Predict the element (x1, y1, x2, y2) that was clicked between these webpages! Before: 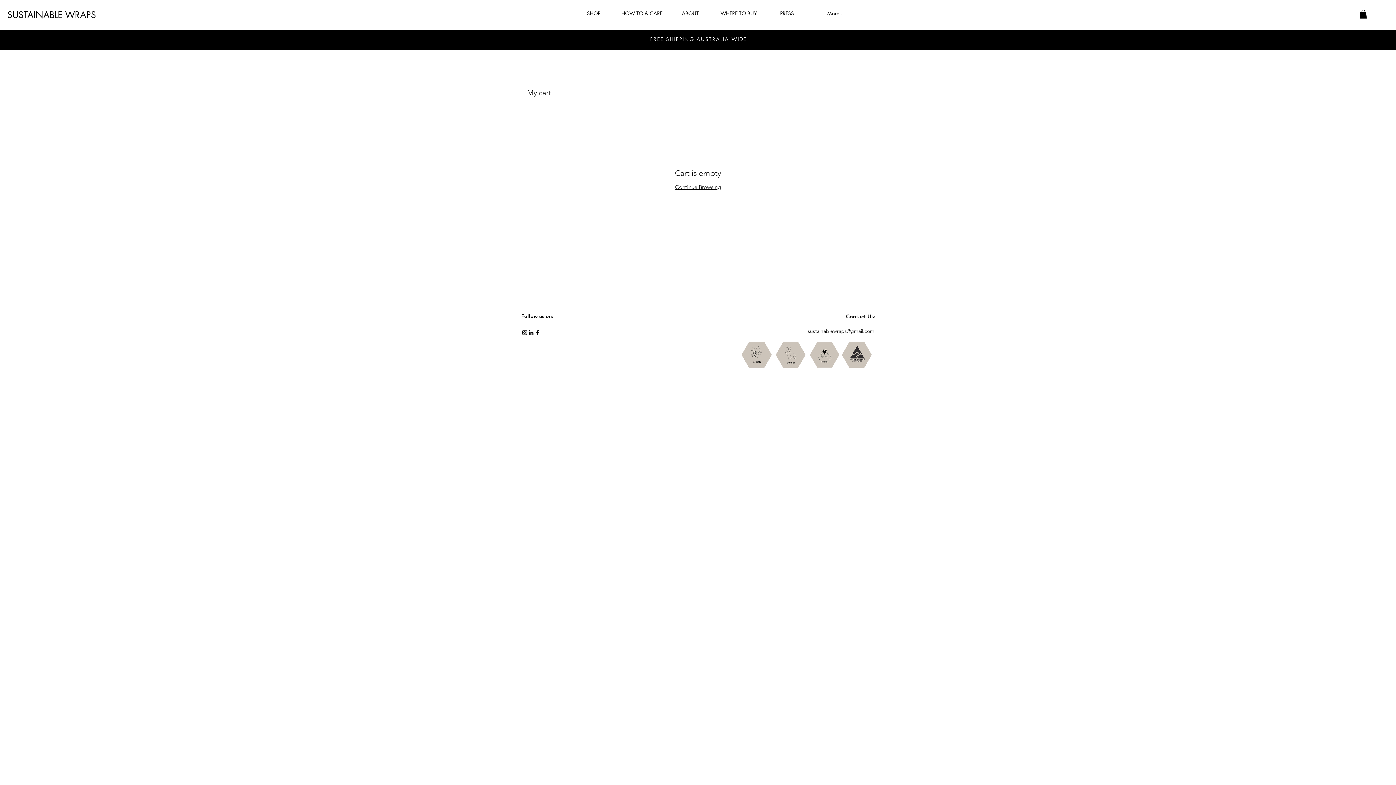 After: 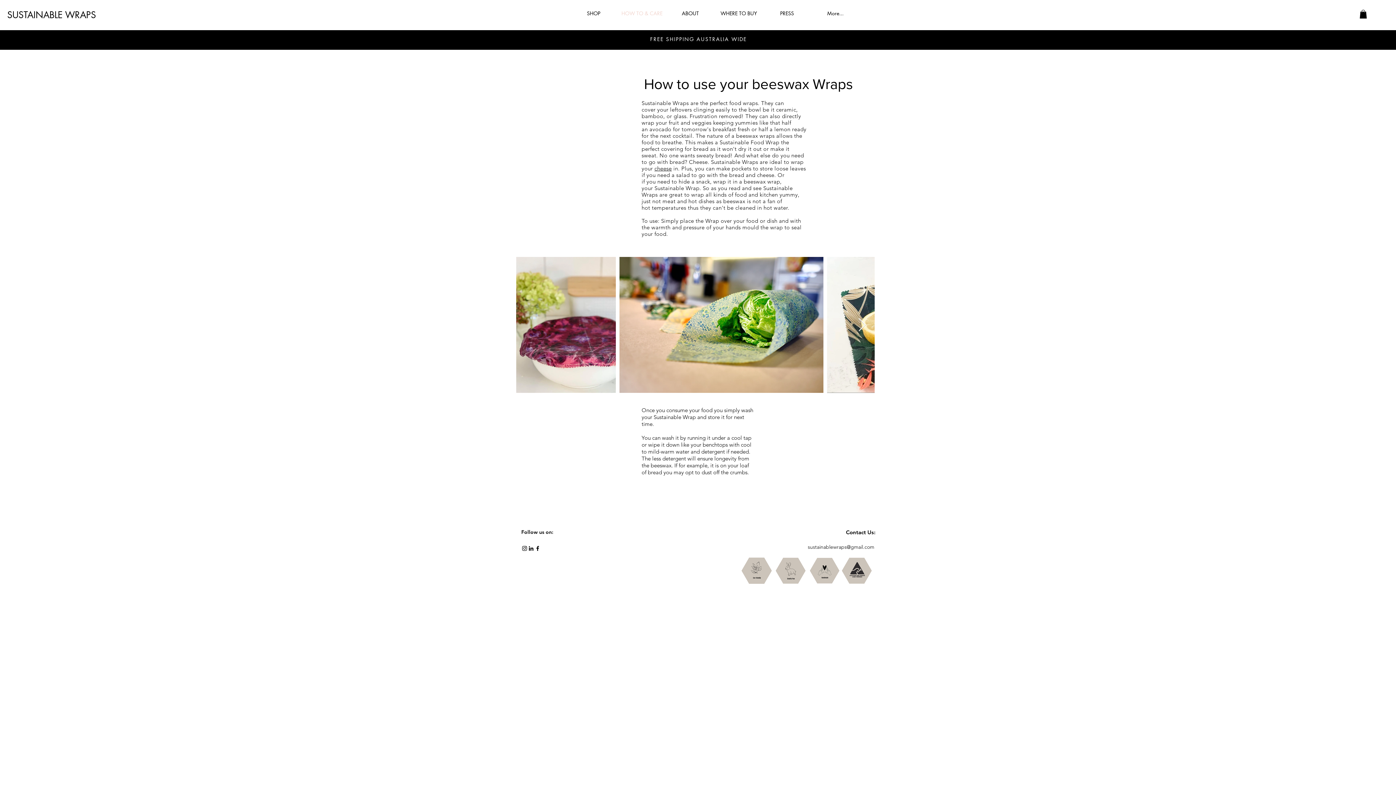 Action: label: HOW TO & CARE bbox: (618, 7, 666, 19)